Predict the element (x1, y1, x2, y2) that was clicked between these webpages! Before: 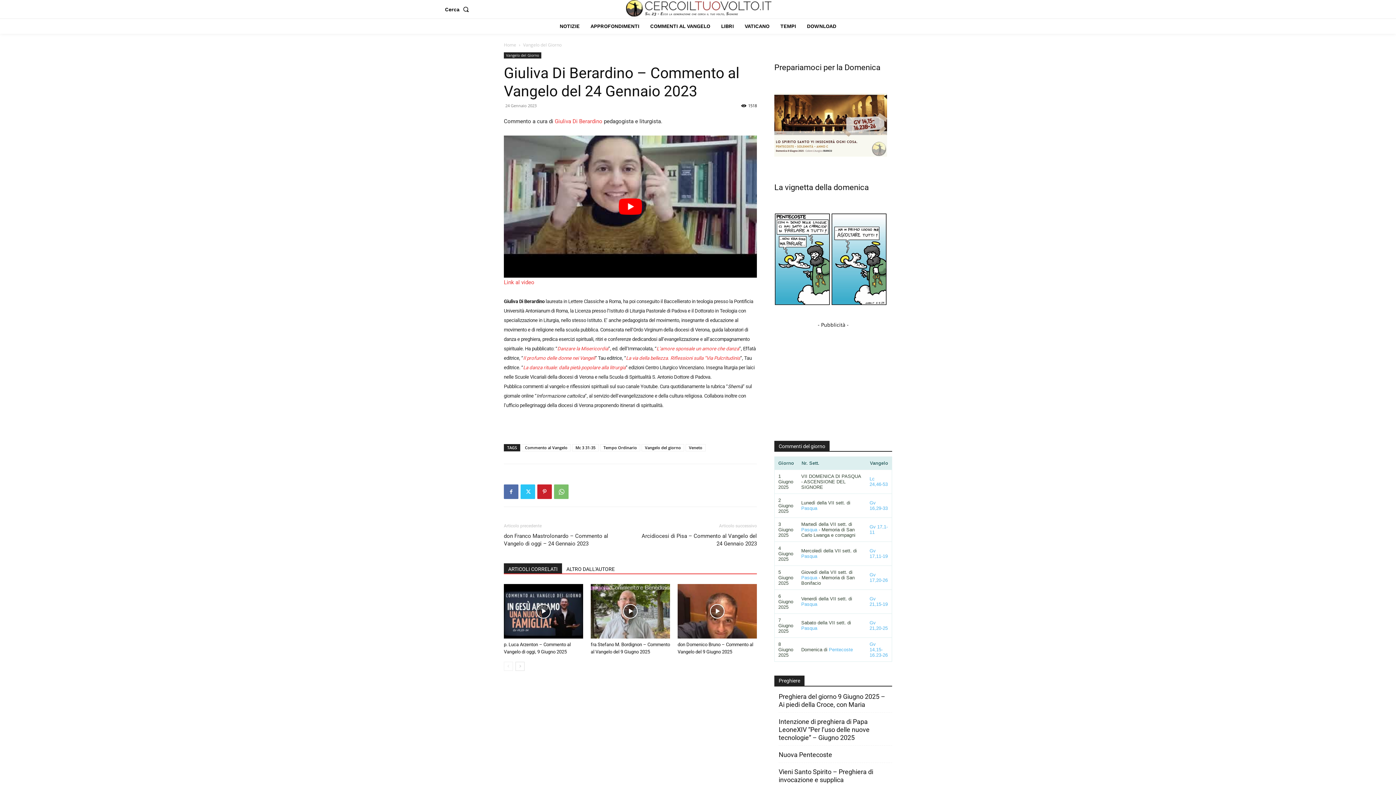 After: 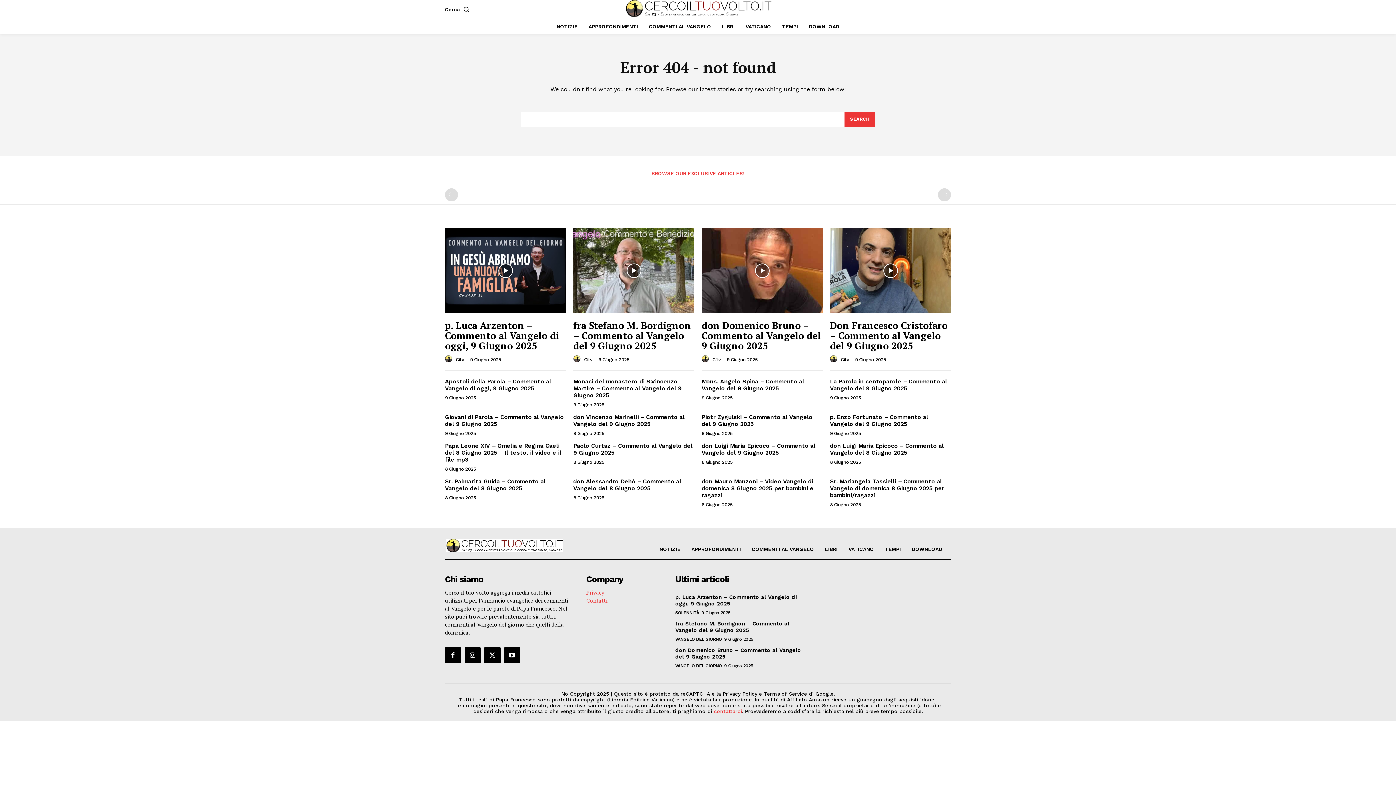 Action: bbox: (869, 641, 888, 658) label: Gv 14,15-16.23-26